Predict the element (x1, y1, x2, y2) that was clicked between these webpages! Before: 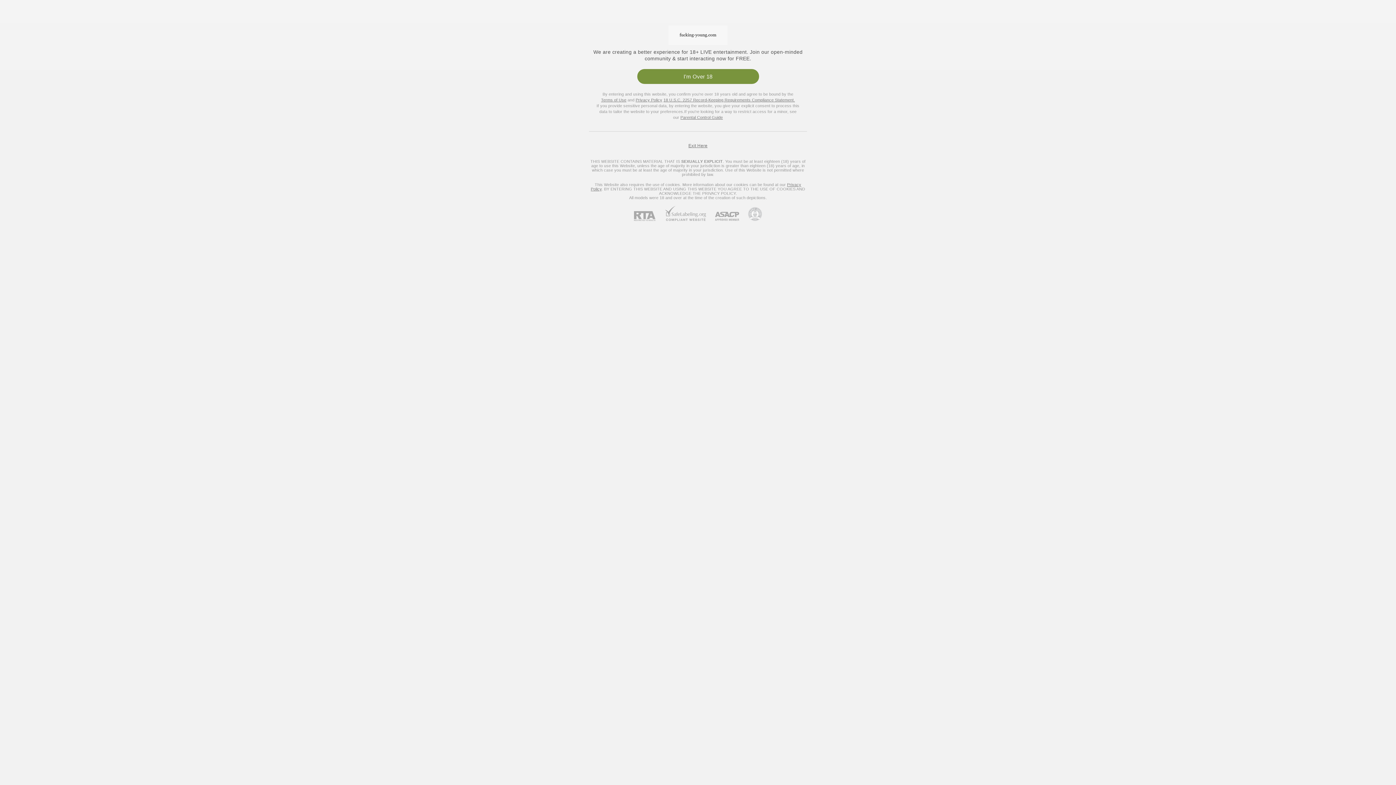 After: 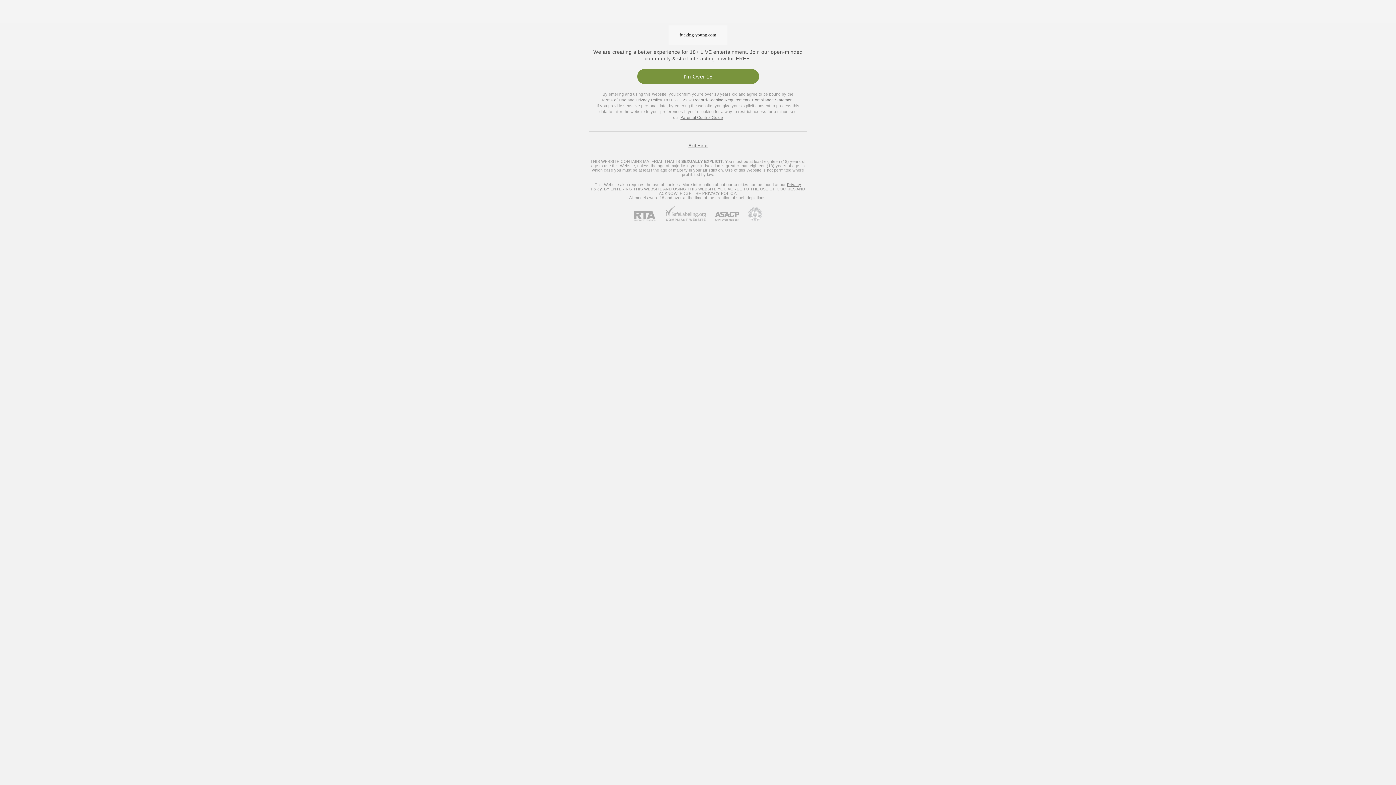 Action: label: Go to Pineapple support bbox: (739, 207, 762, 221)